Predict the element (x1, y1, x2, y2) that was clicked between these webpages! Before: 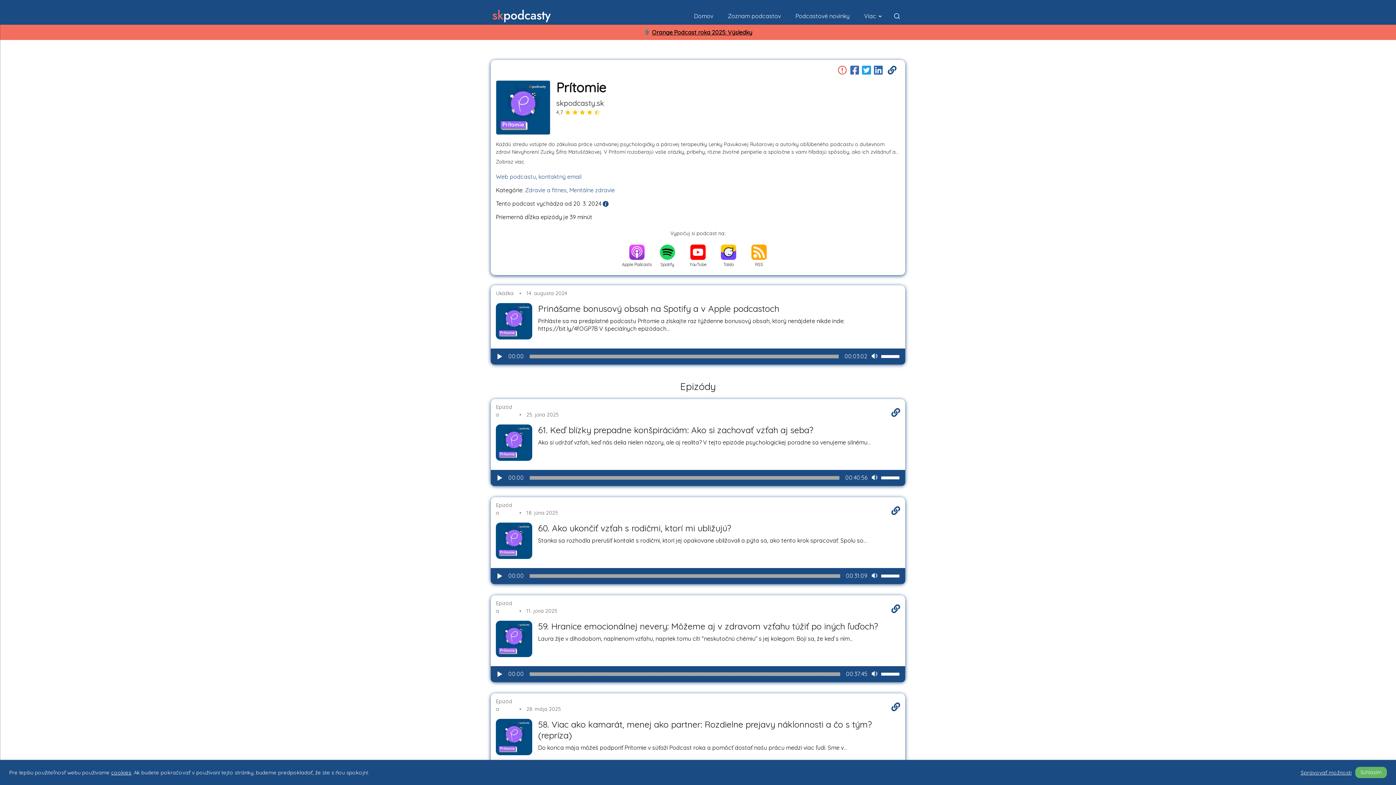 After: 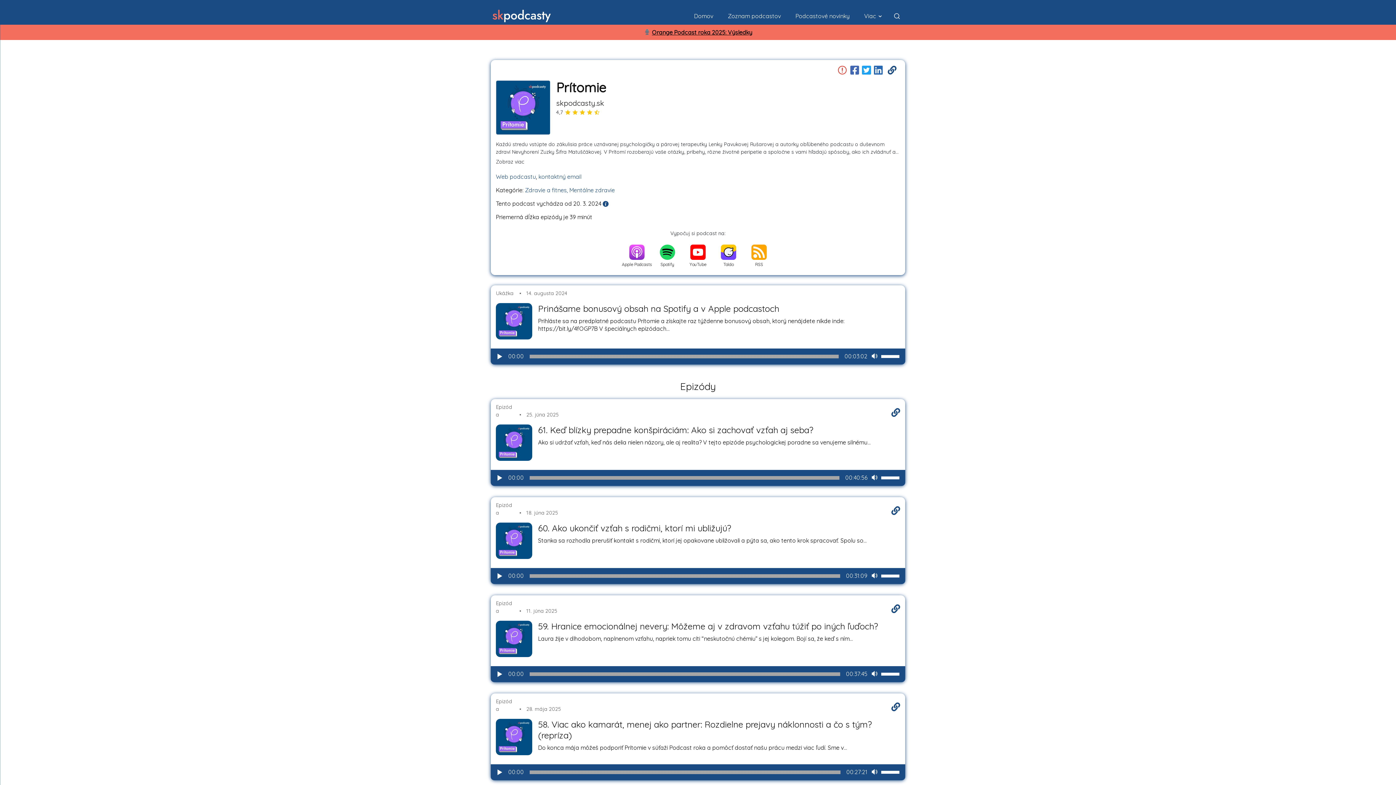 Action: bbox: (1355, 767, 1387, 778) label: Súhlasím